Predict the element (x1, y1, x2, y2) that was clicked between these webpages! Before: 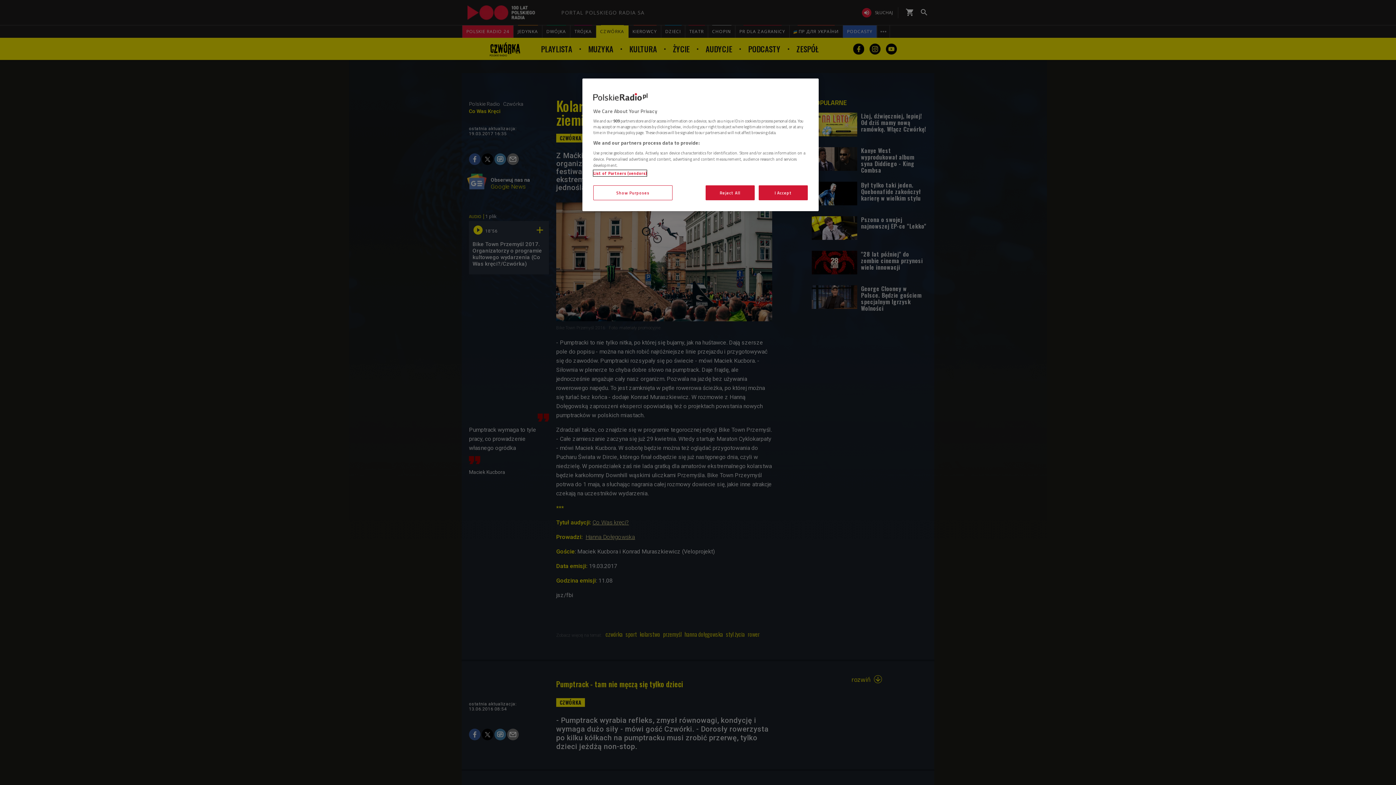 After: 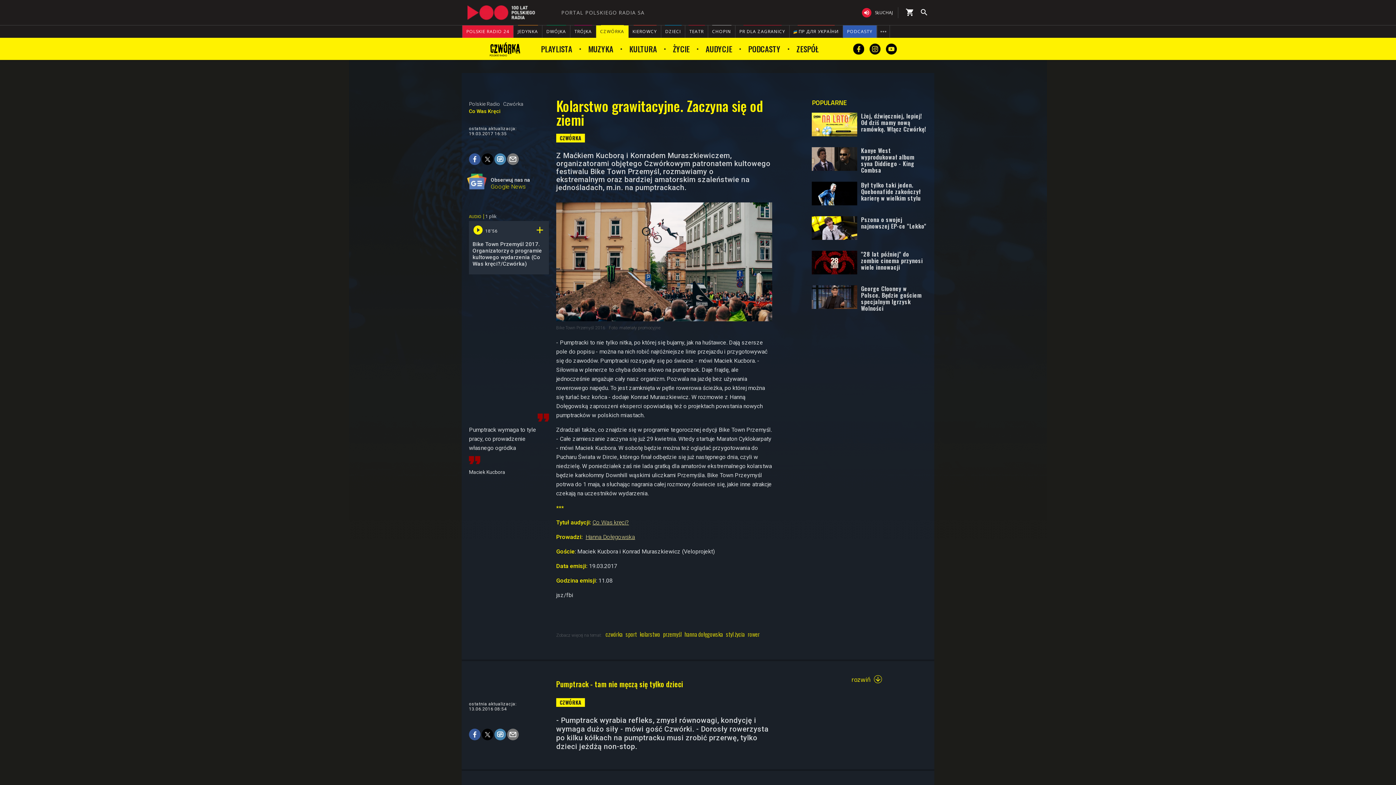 Action: bbox: (705, 185, 754, 200) label: Reject All